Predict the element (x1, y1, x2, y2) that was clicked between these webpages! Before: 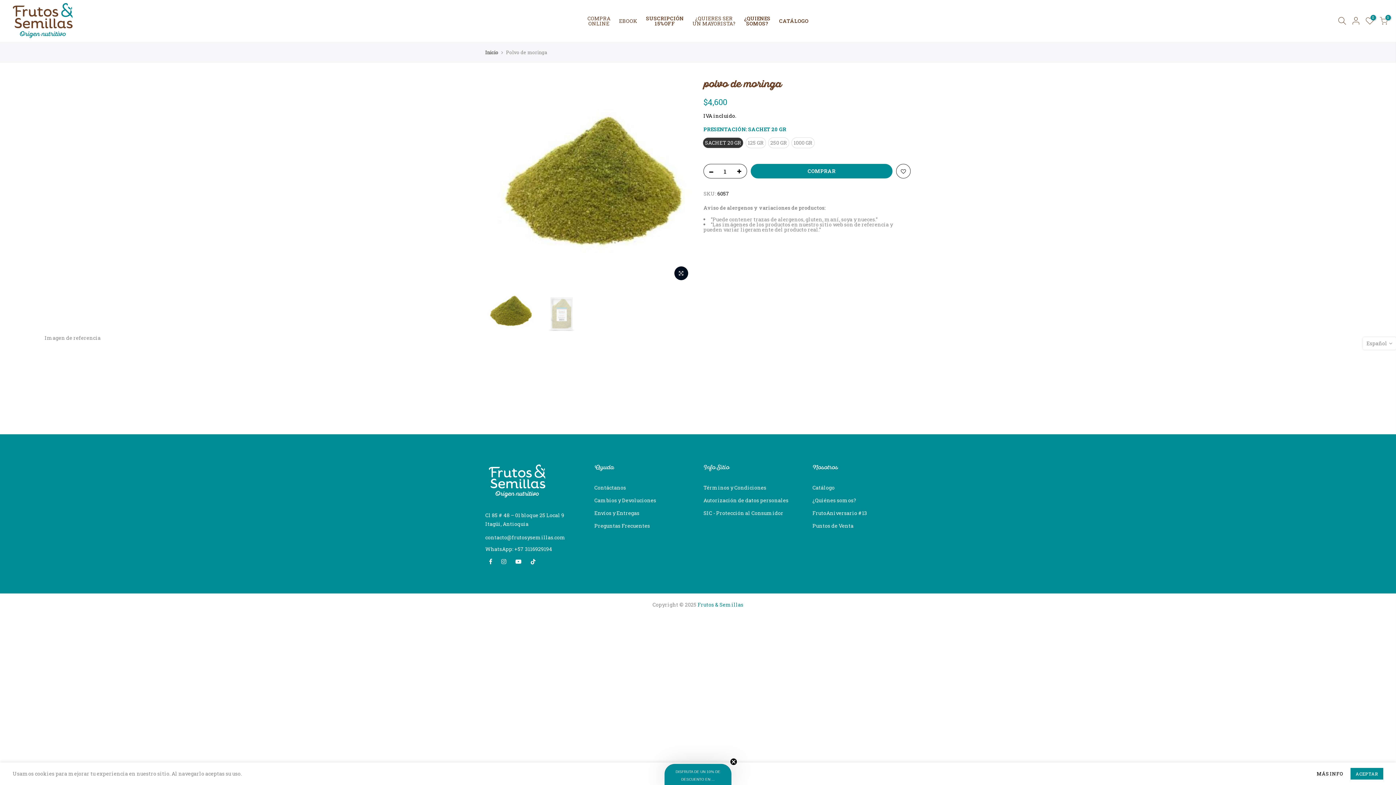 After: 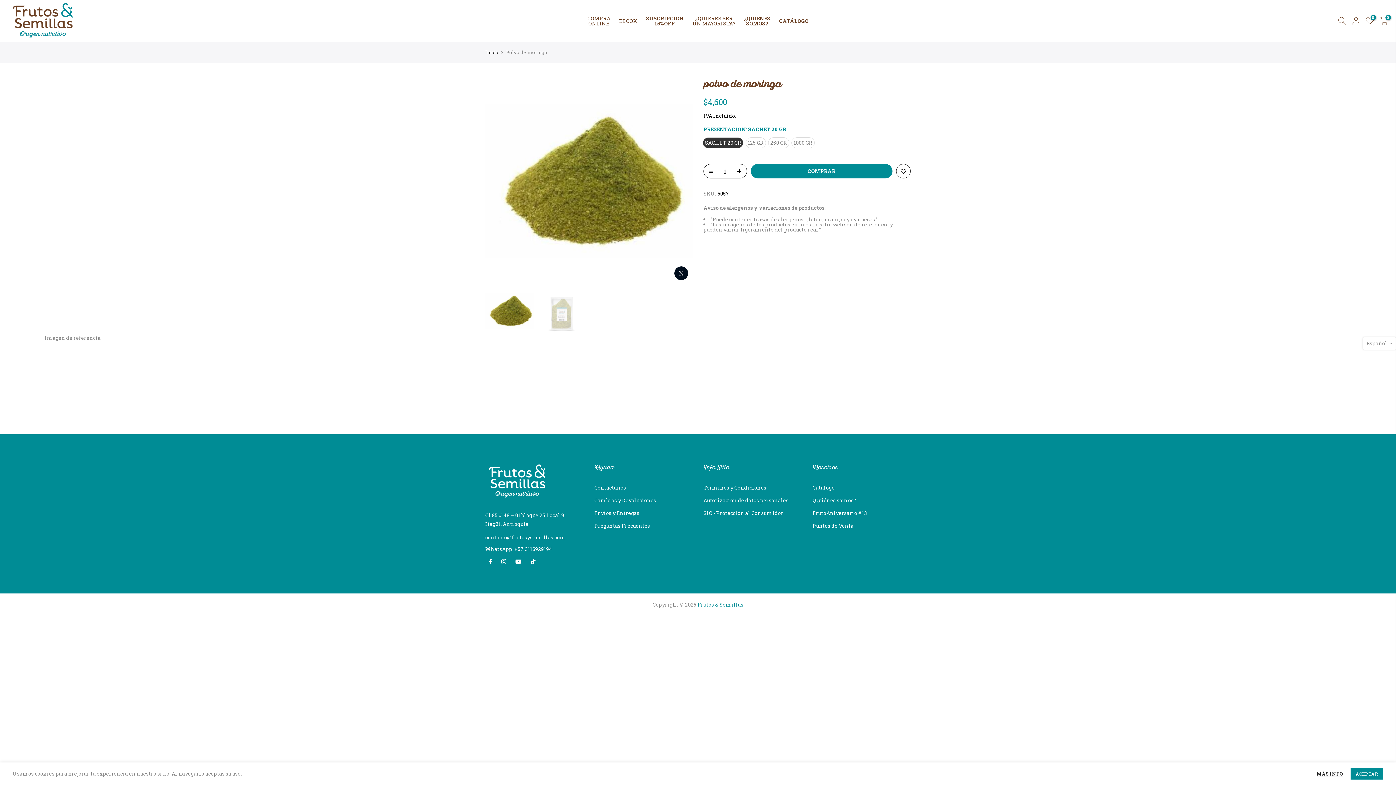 Action: bbox: (730, 758, 737, 765) label: Close teaser